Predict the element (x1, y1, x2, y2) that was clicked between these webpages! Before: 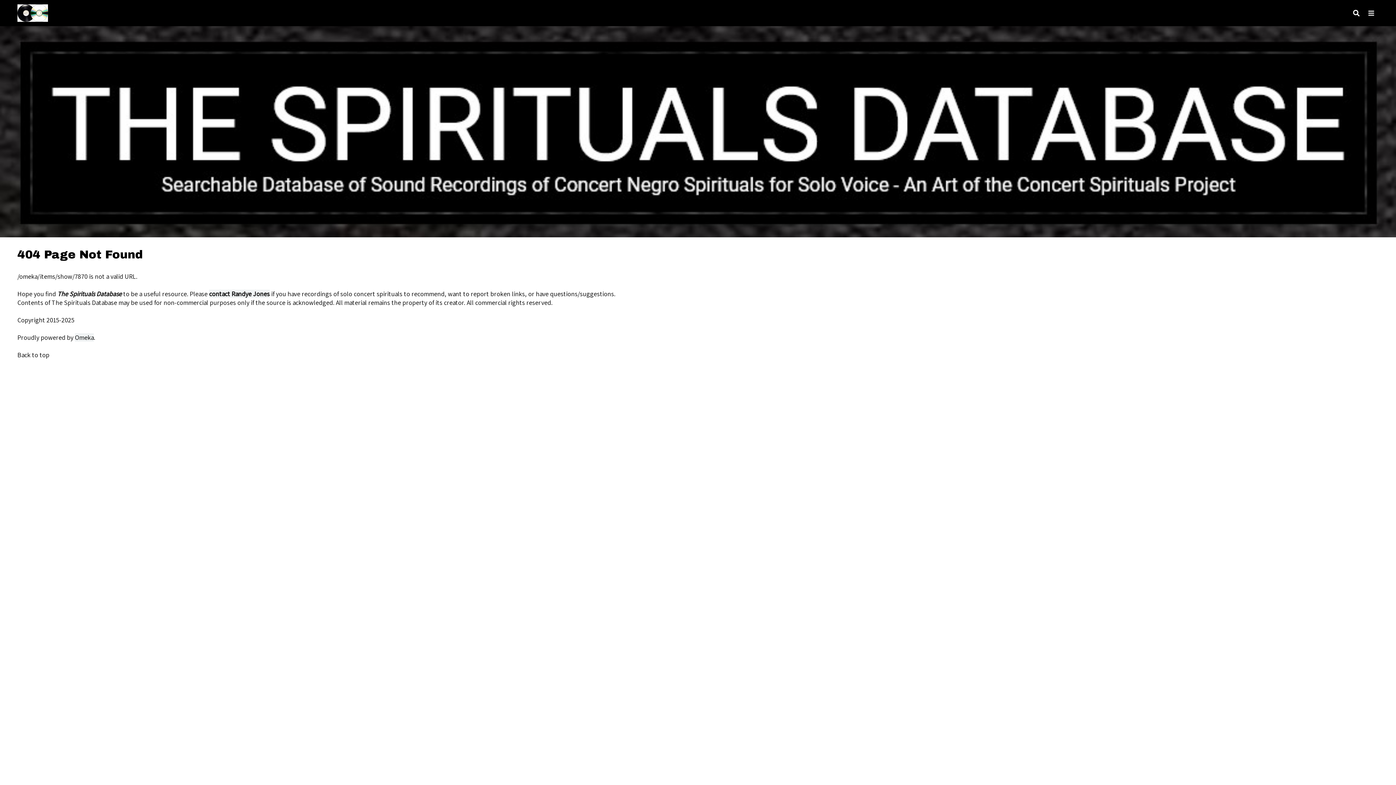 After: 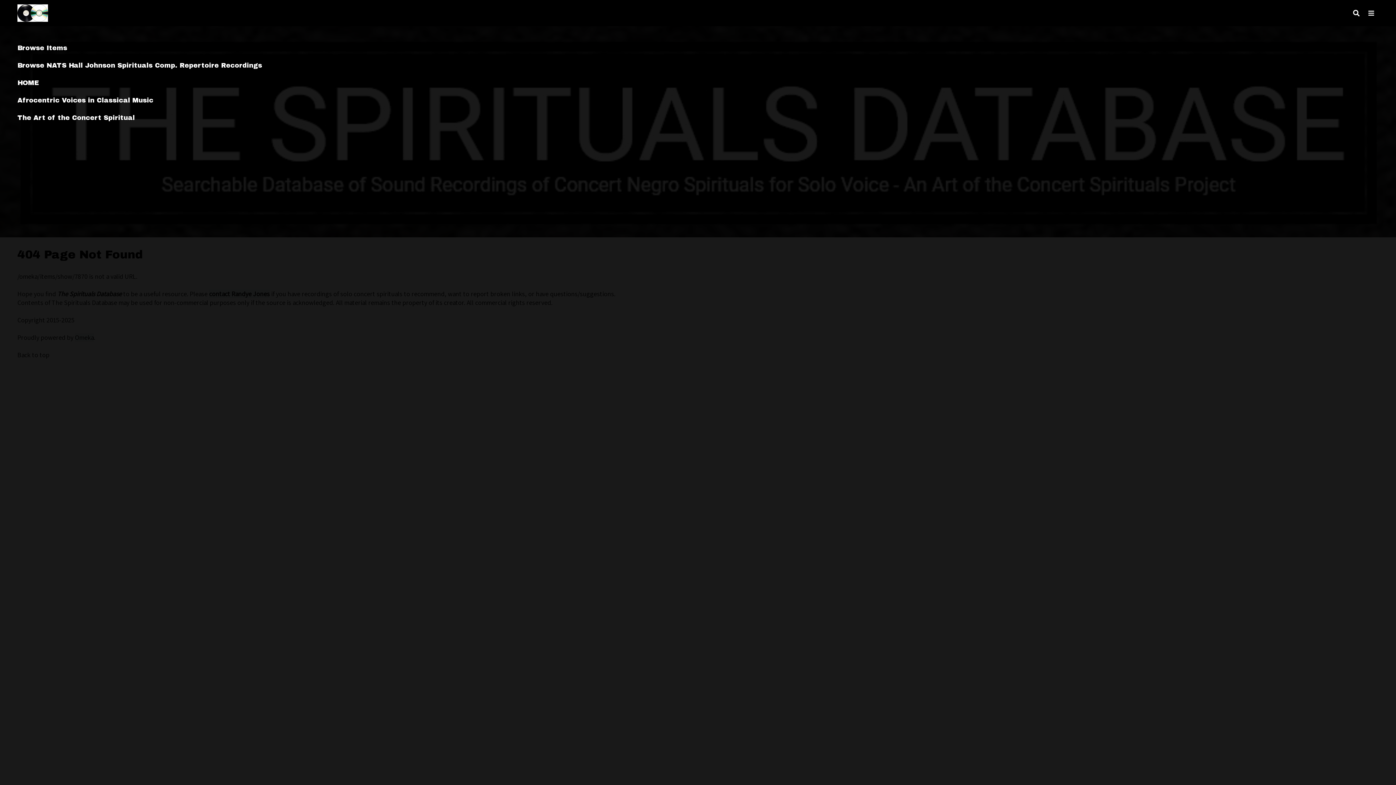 Action: bbox: (1364, 7, 1378, 18) label: Toggle menu